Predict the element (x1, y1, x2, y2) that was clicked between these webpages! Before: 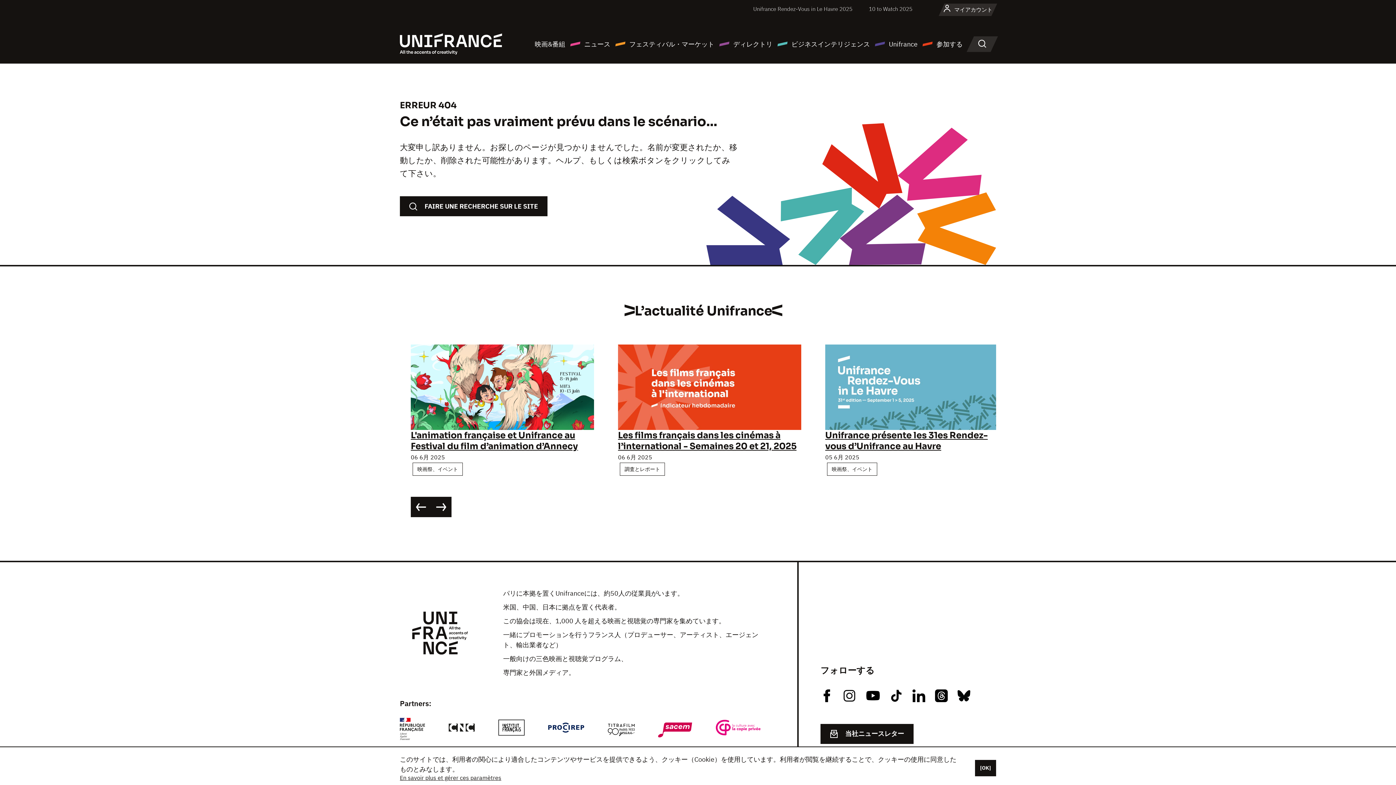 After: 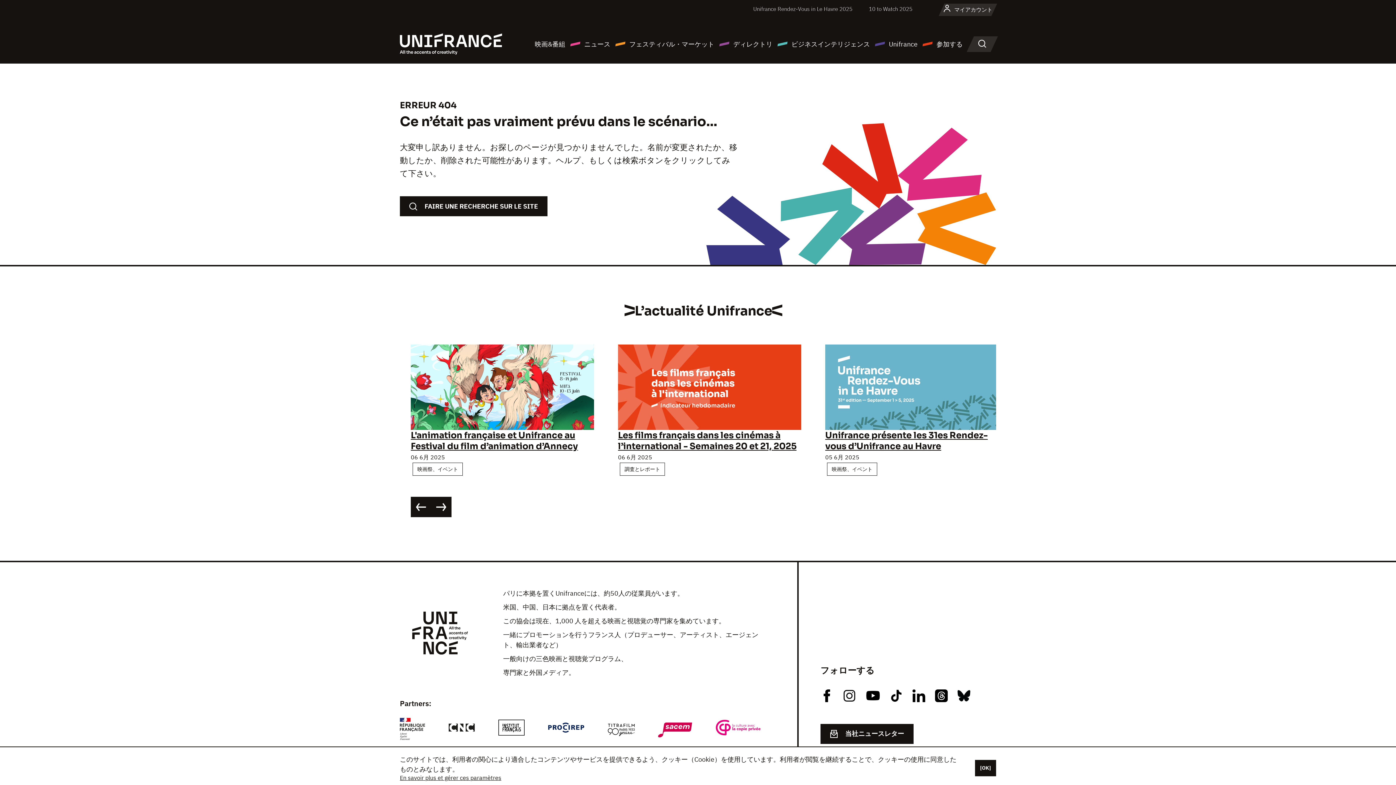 Action: bbox: (865, 689, 880, 702)